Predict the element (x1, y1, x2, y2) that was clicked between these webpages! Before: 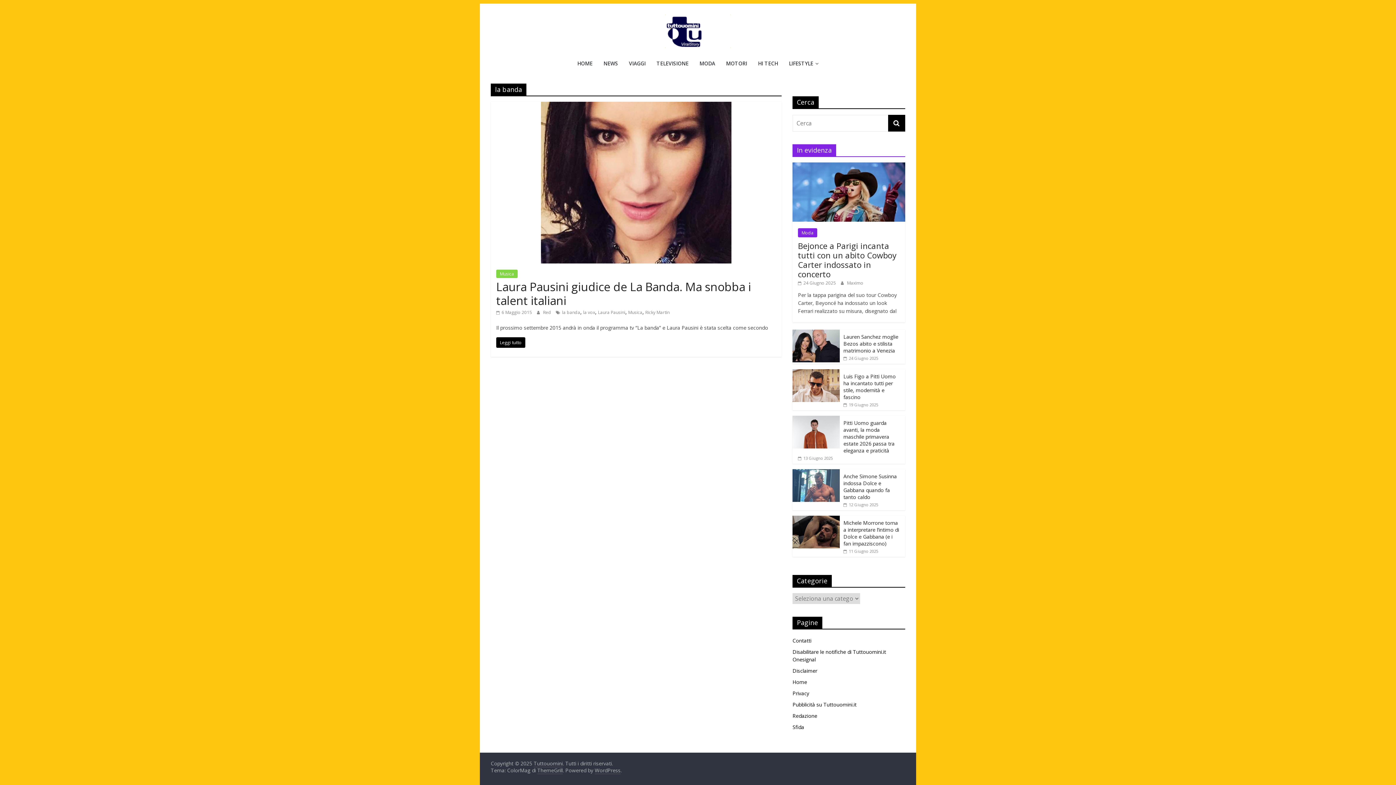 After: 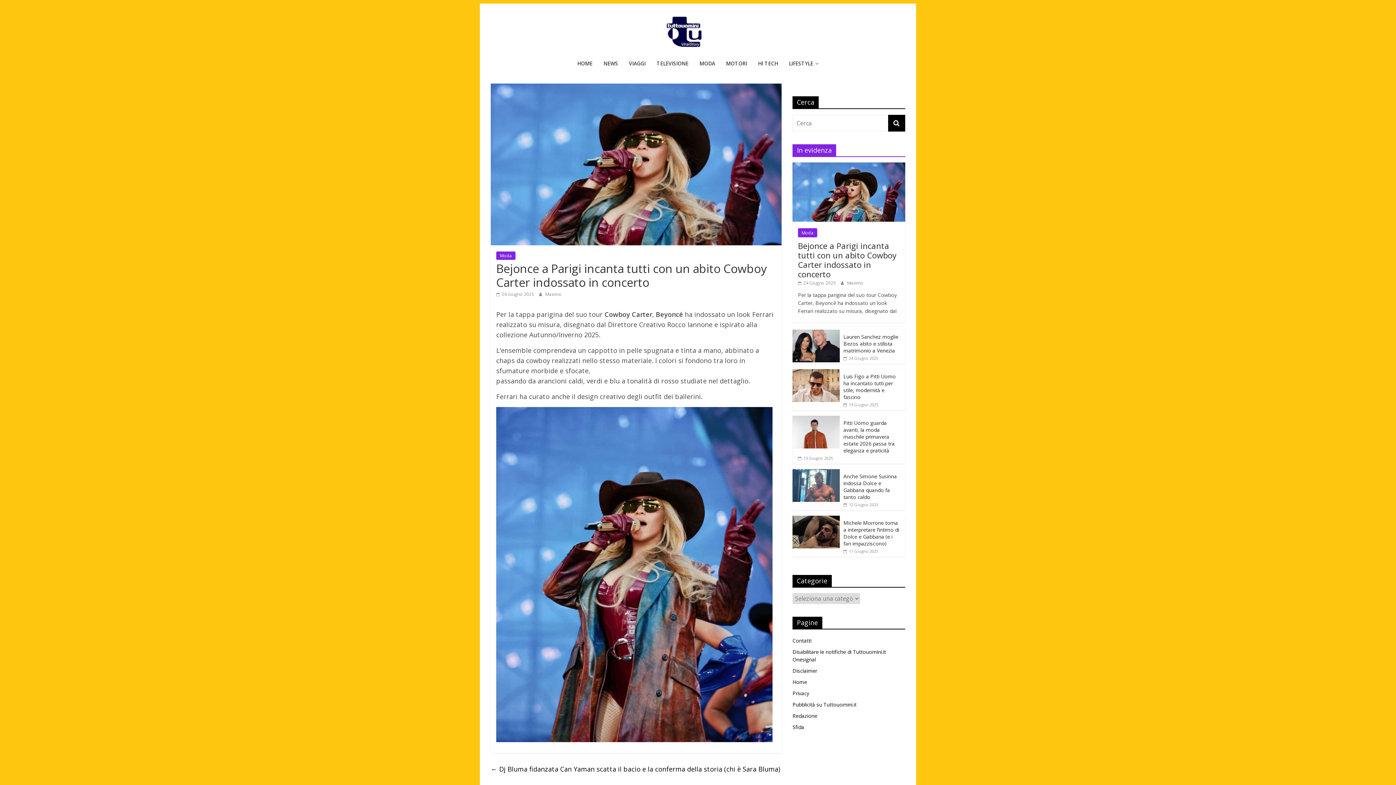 Action: label:  24 Giugno 2025 bbox: (798, 279, 836, 286)